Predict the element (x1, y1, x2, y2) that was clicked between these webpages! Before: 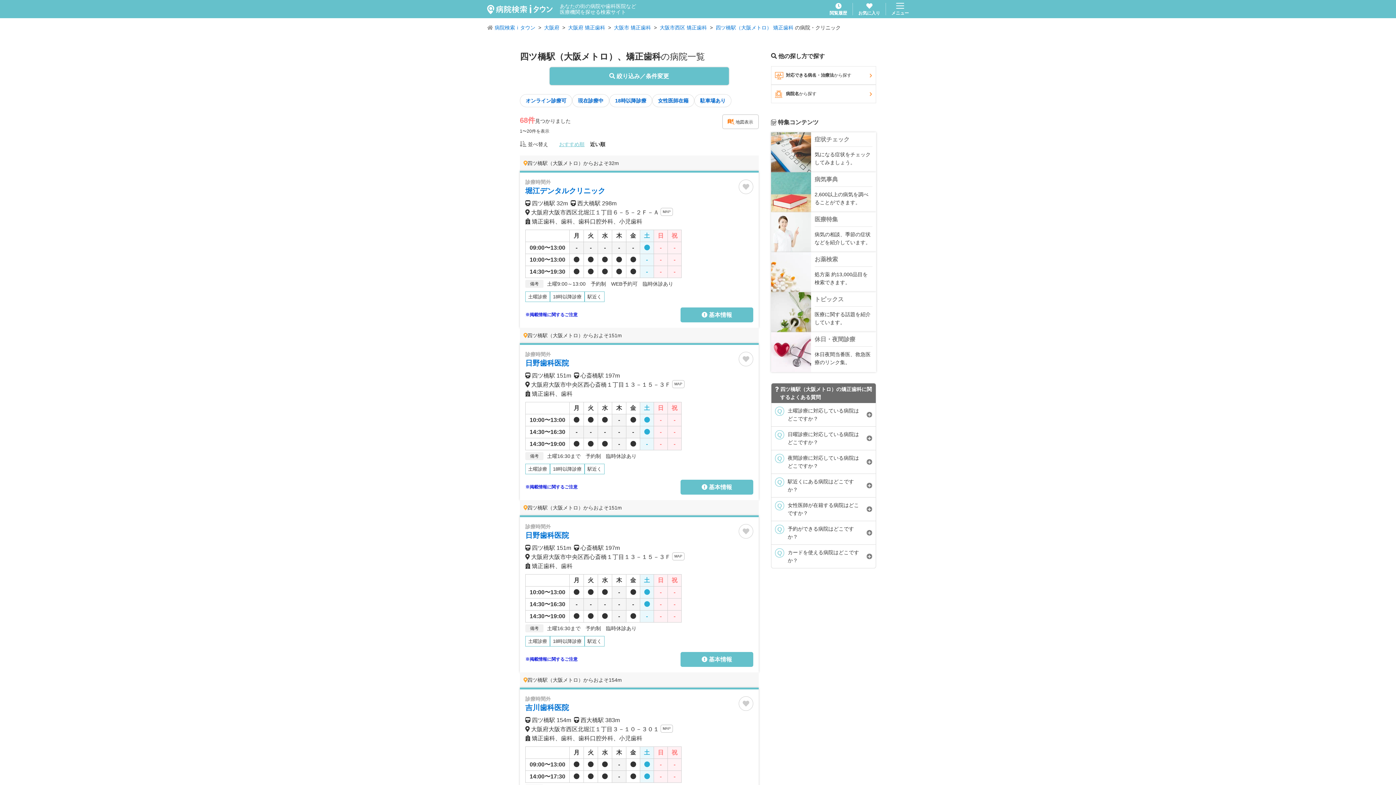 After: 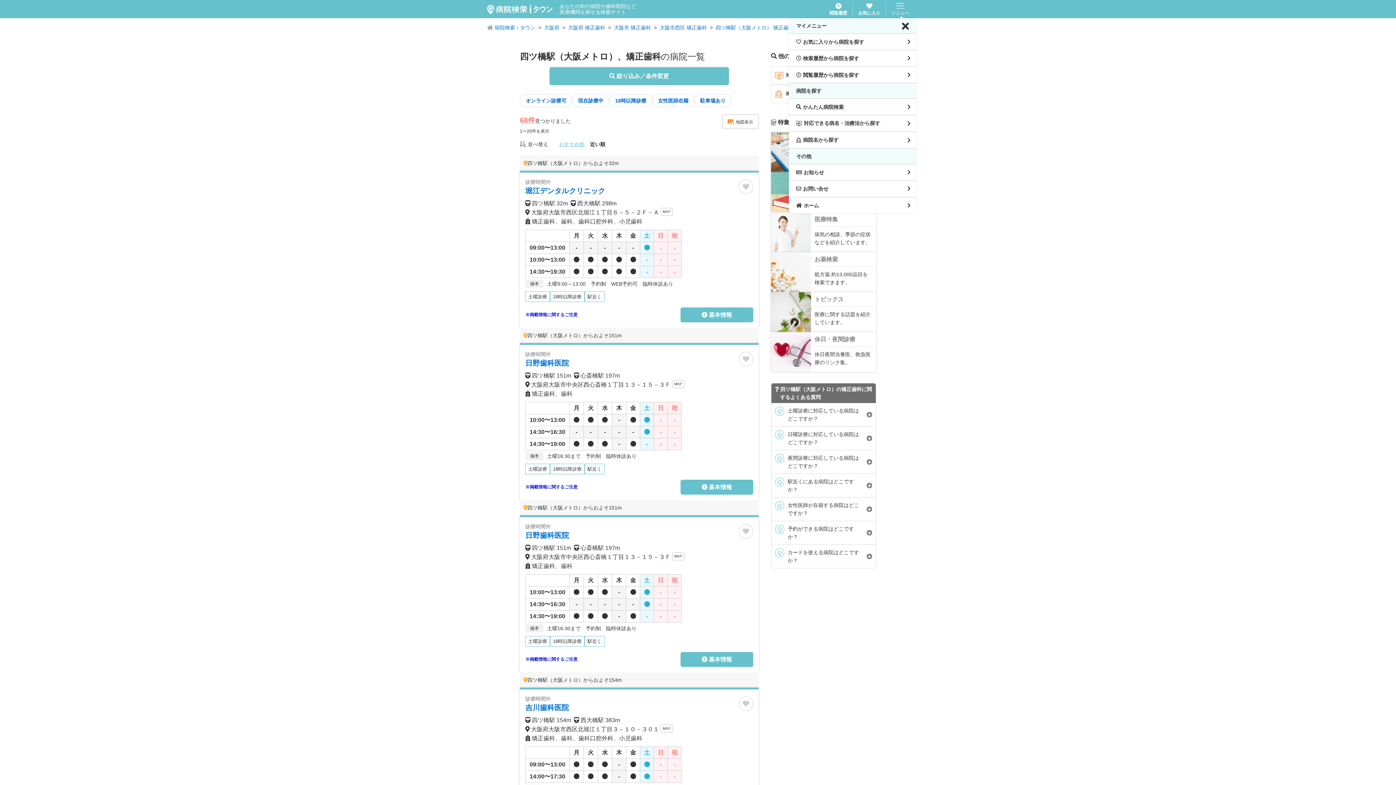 Action: label: メニュー bbox: (891, 2, 909, 15)